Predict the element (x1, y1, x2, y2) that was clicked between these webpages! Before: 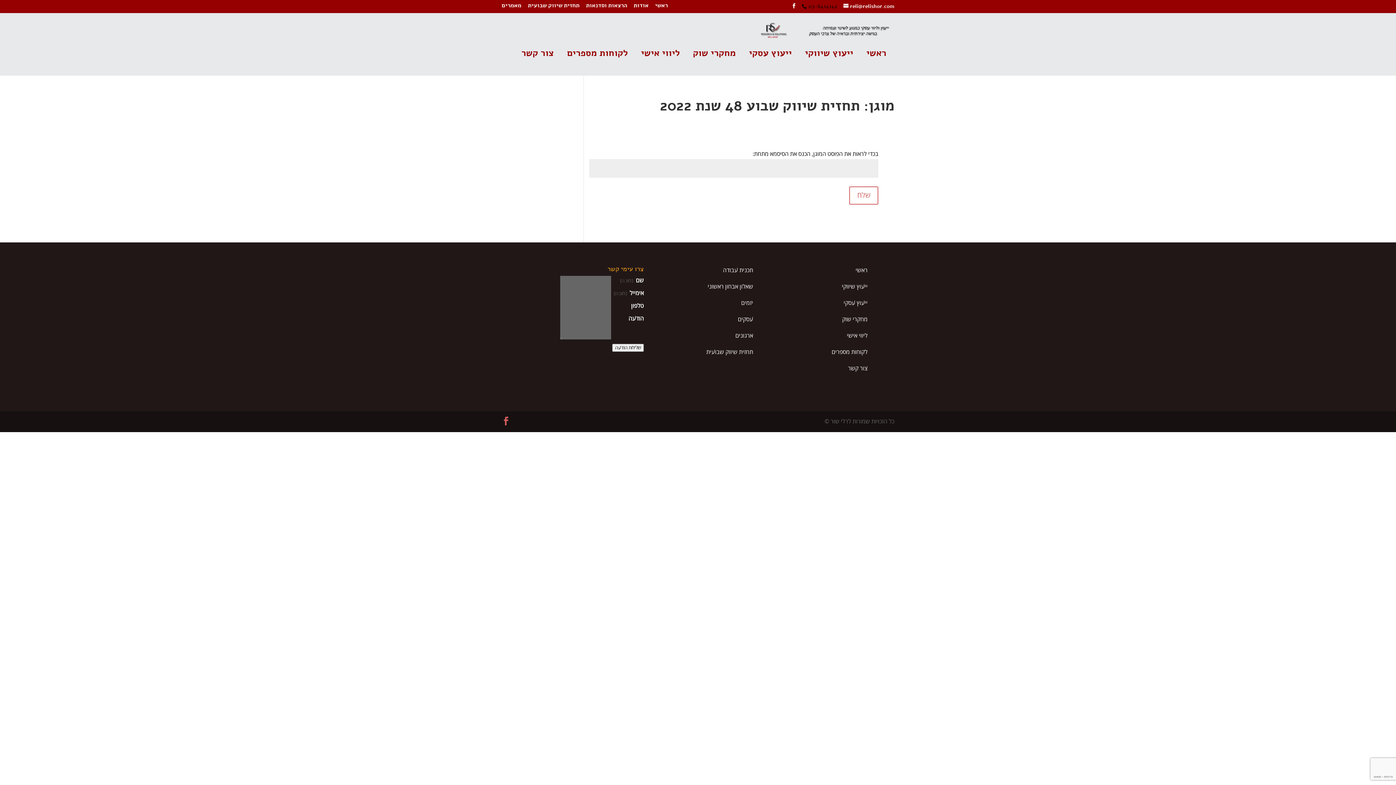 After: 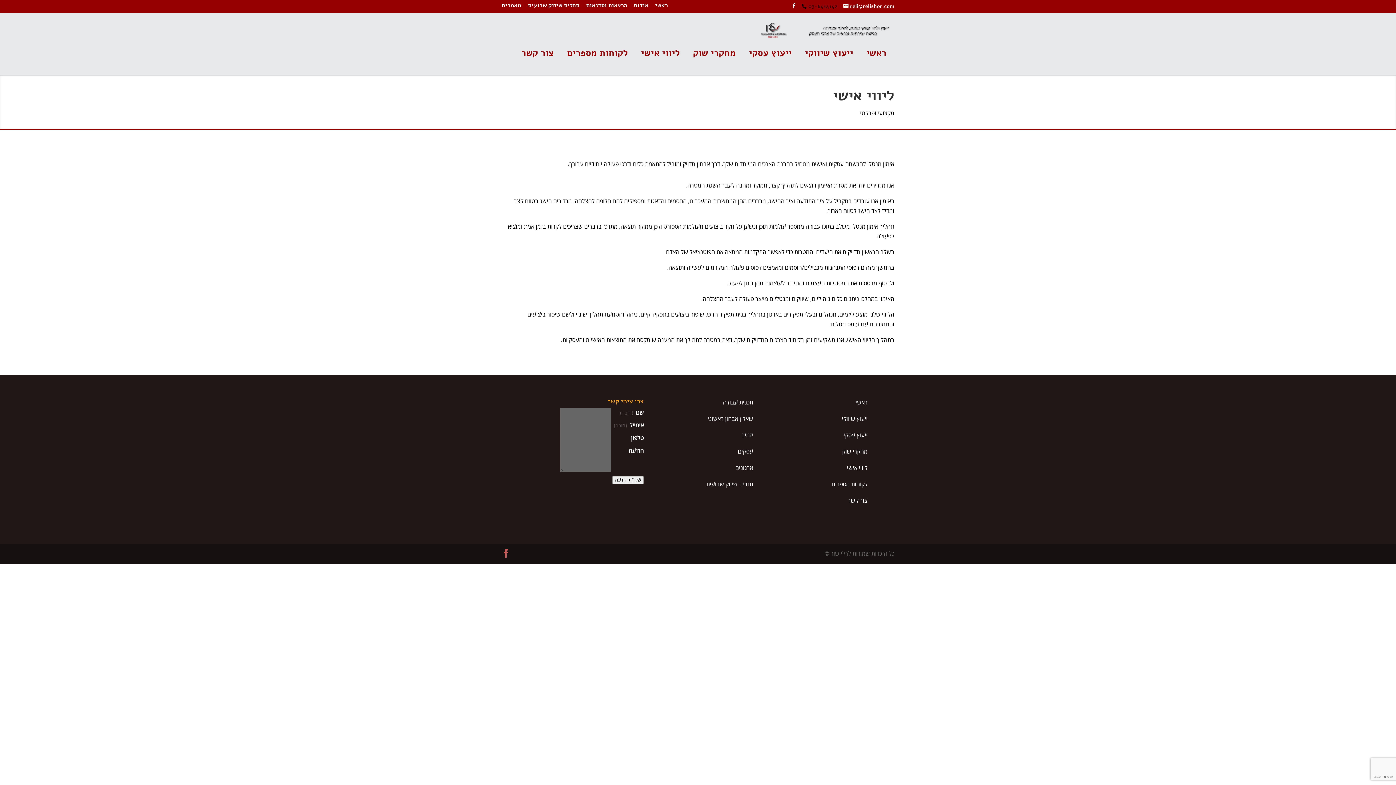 Action: label: ליווי אישי bbox: (847, 332, 867, 339)